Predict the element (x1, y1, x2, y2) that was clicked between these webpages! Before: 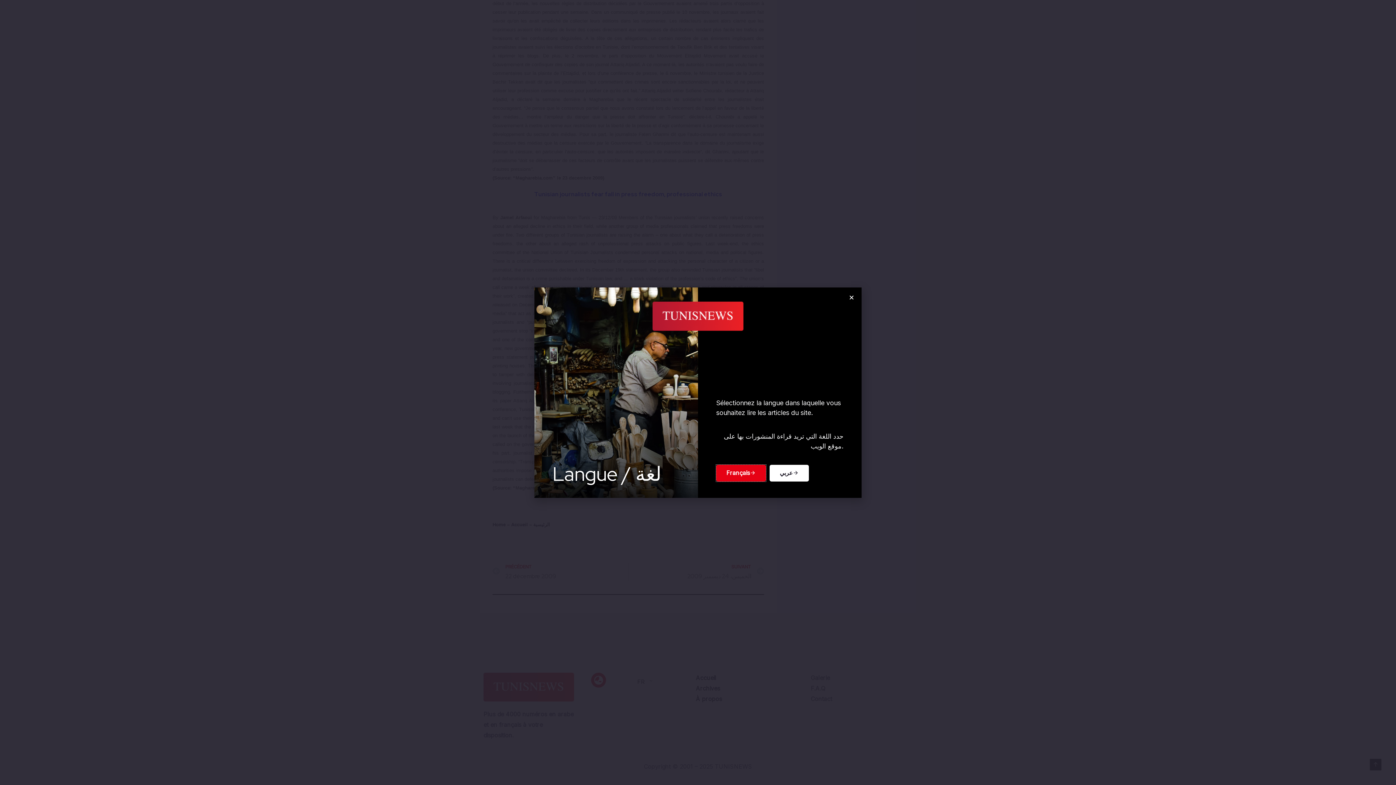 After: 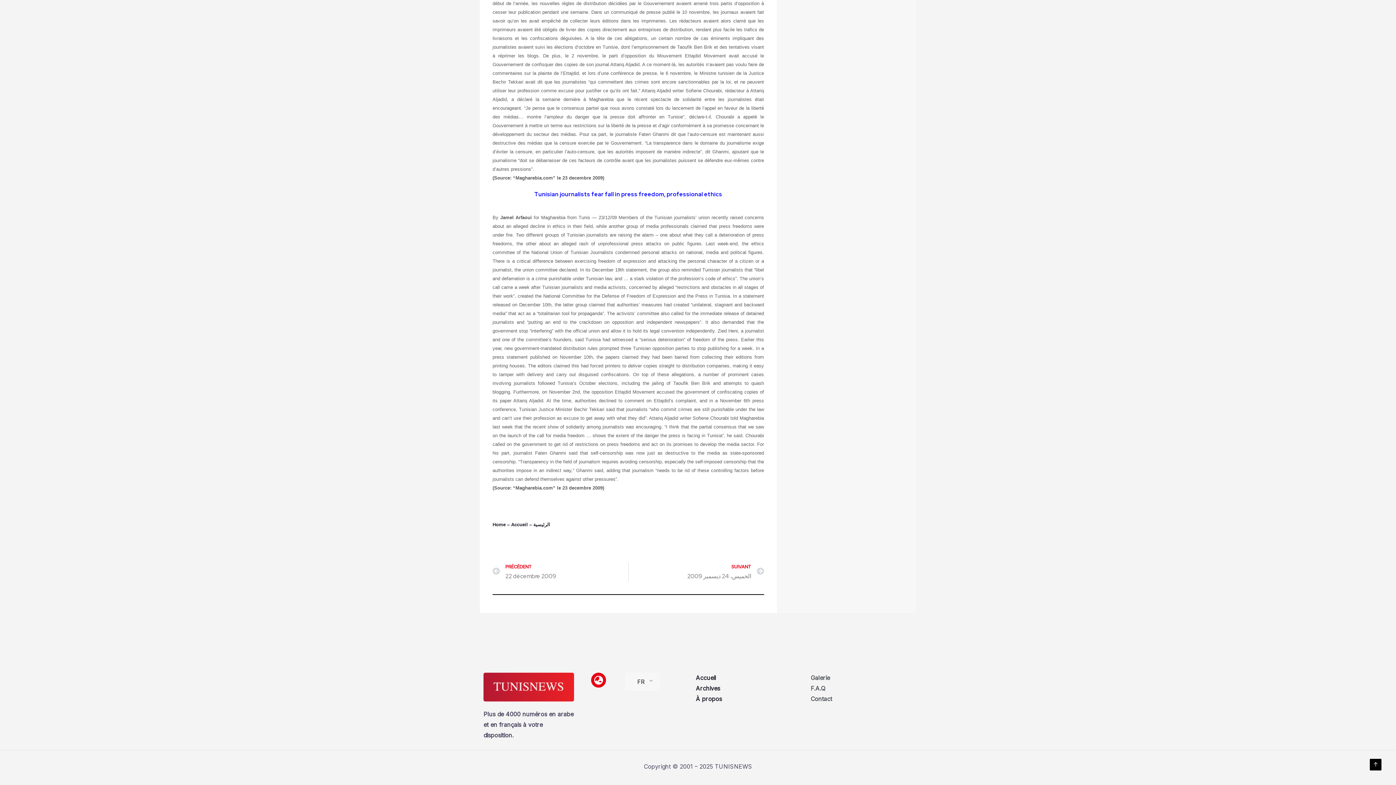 Action: label: Close bbox: (849, 294, 854, 300)